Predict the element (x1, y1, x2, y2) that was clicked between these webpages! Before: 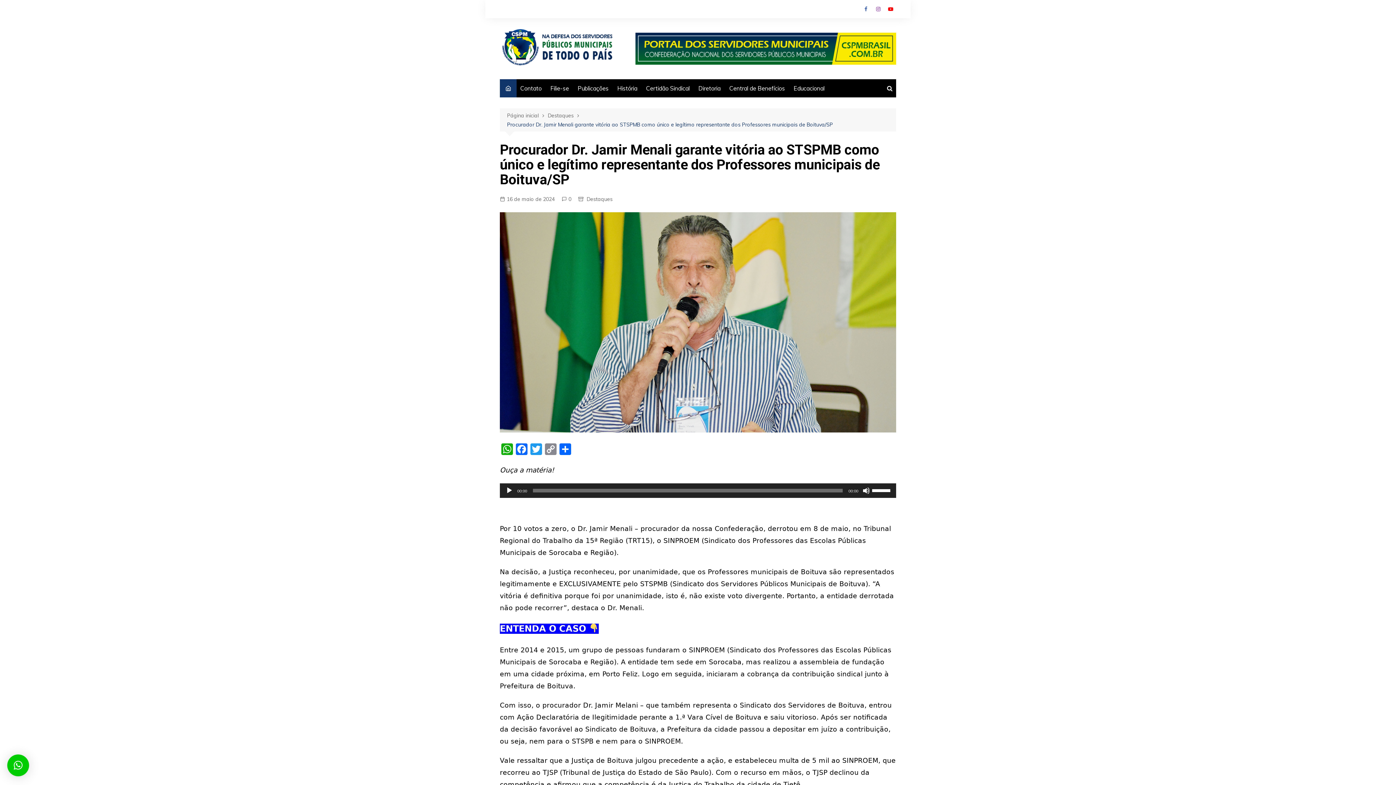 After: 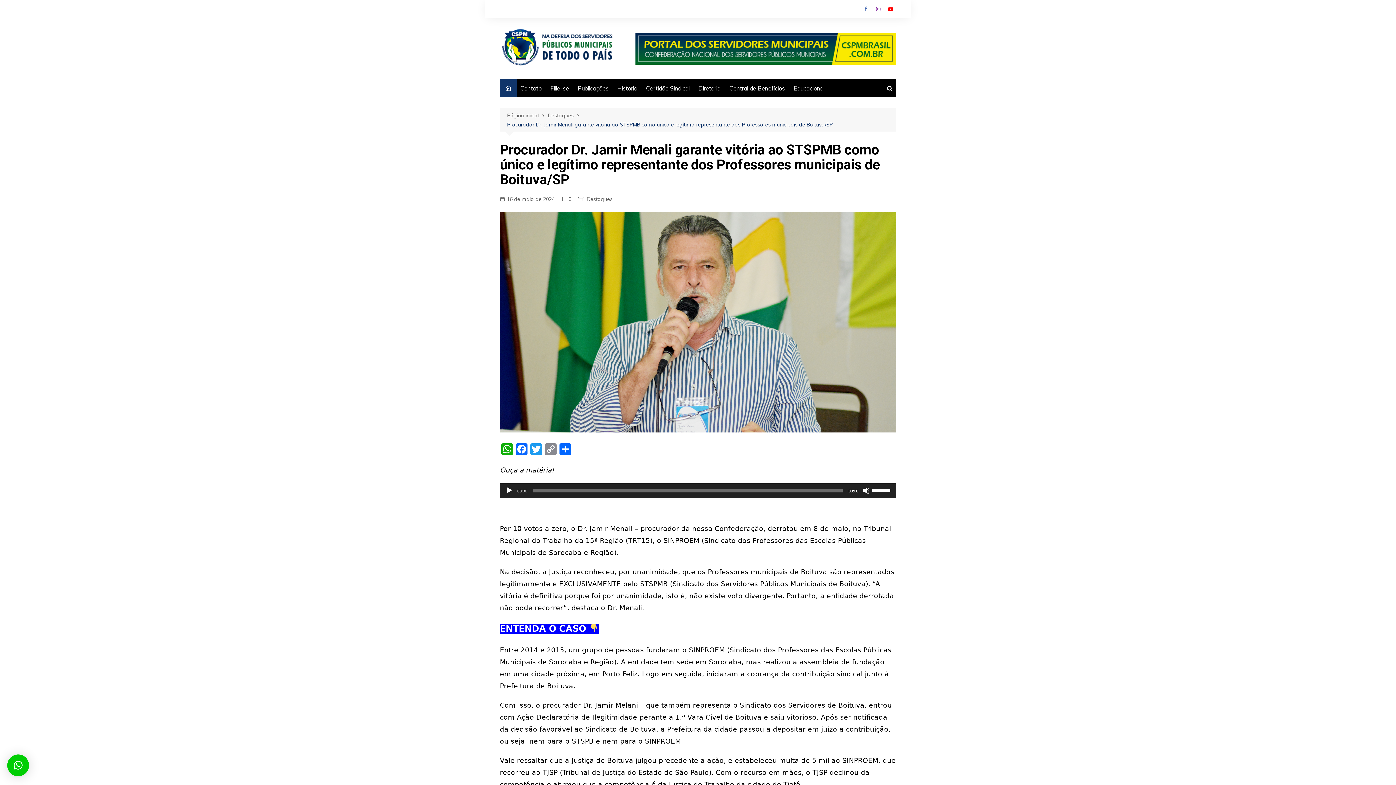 Action: label: 0 bbox: (561, 195, 571, 203)